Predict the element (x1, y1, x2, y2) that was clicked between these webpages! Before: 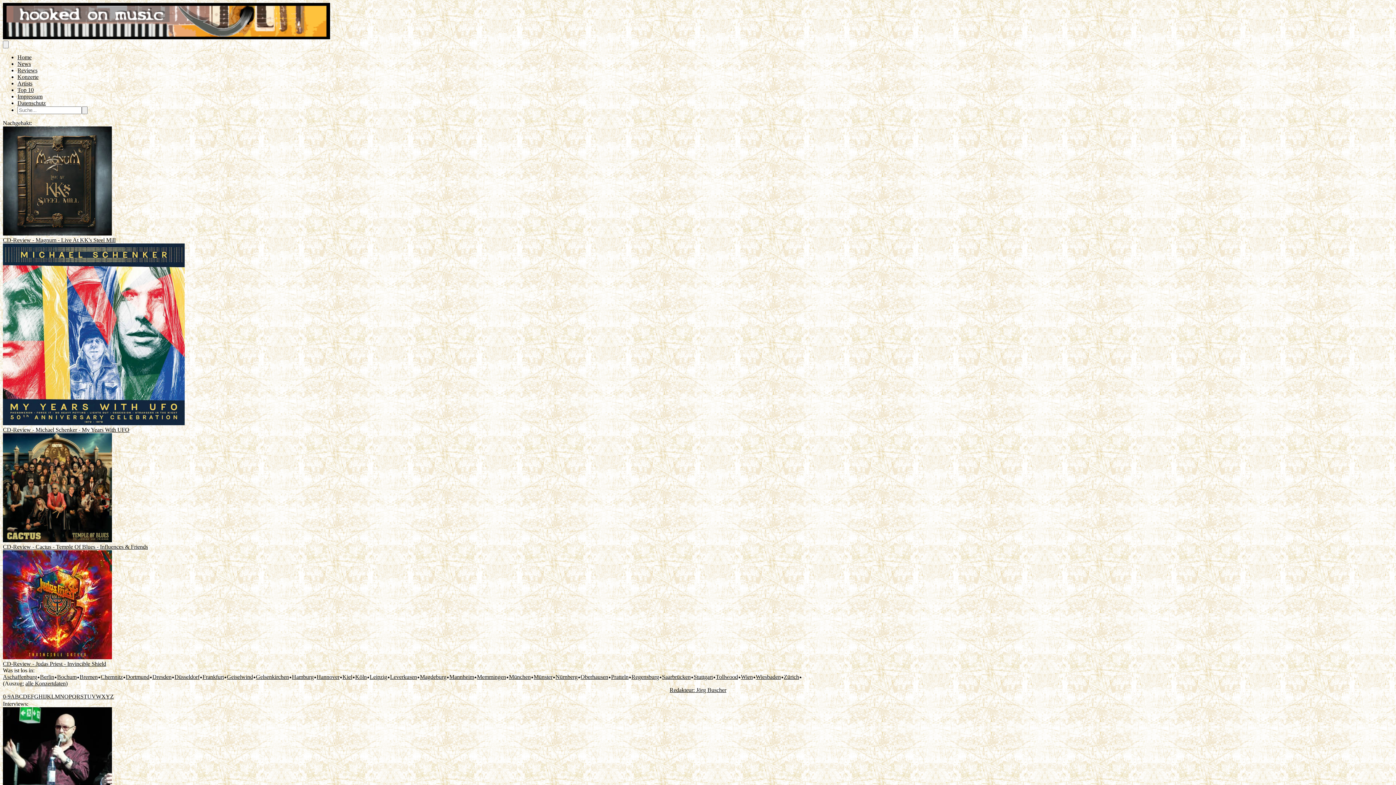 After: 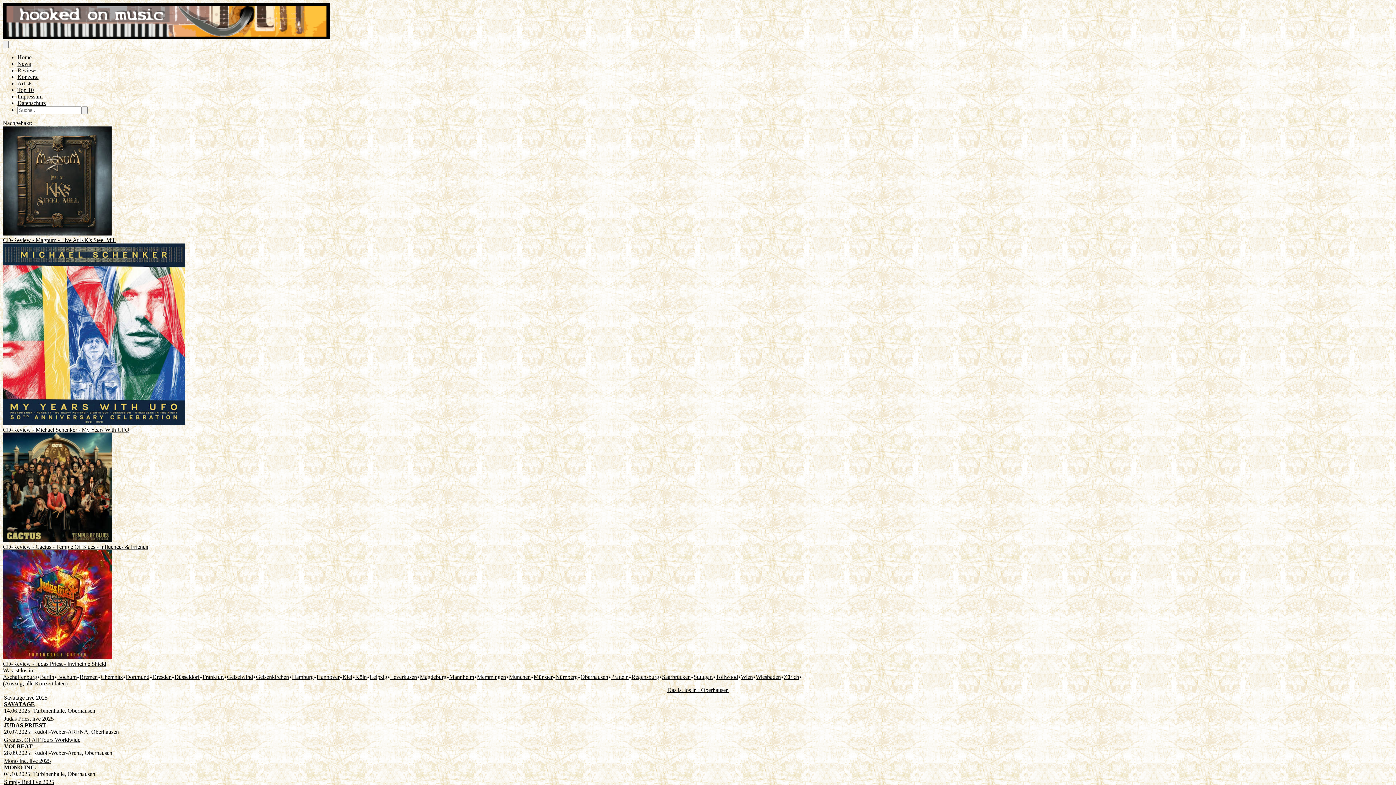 Action: label: Oberhausen bbox: (580, 674, 608, 680)